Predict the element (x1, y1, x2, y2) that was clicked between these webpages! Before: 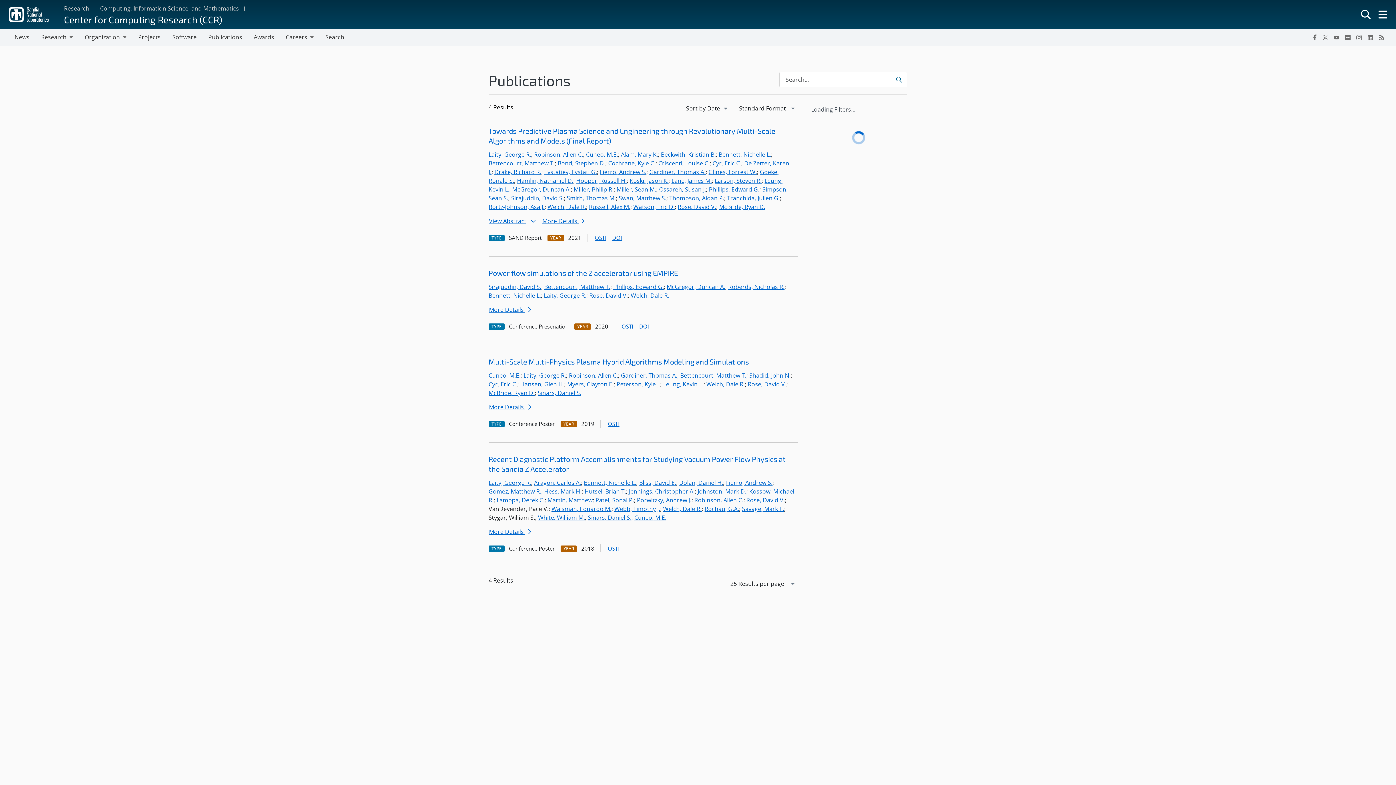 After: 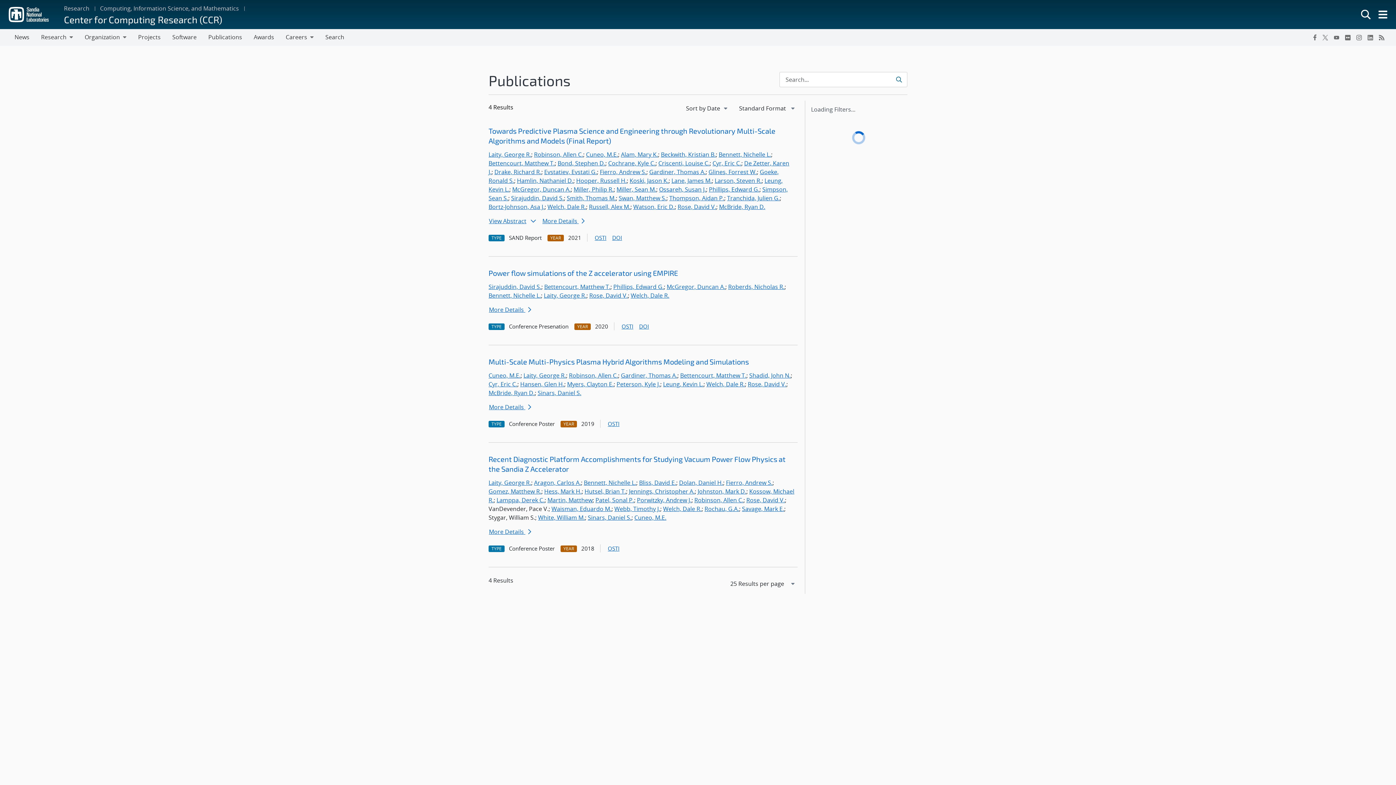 Action: bbox: (746, 496, 785, 504) label: Rose, David V.